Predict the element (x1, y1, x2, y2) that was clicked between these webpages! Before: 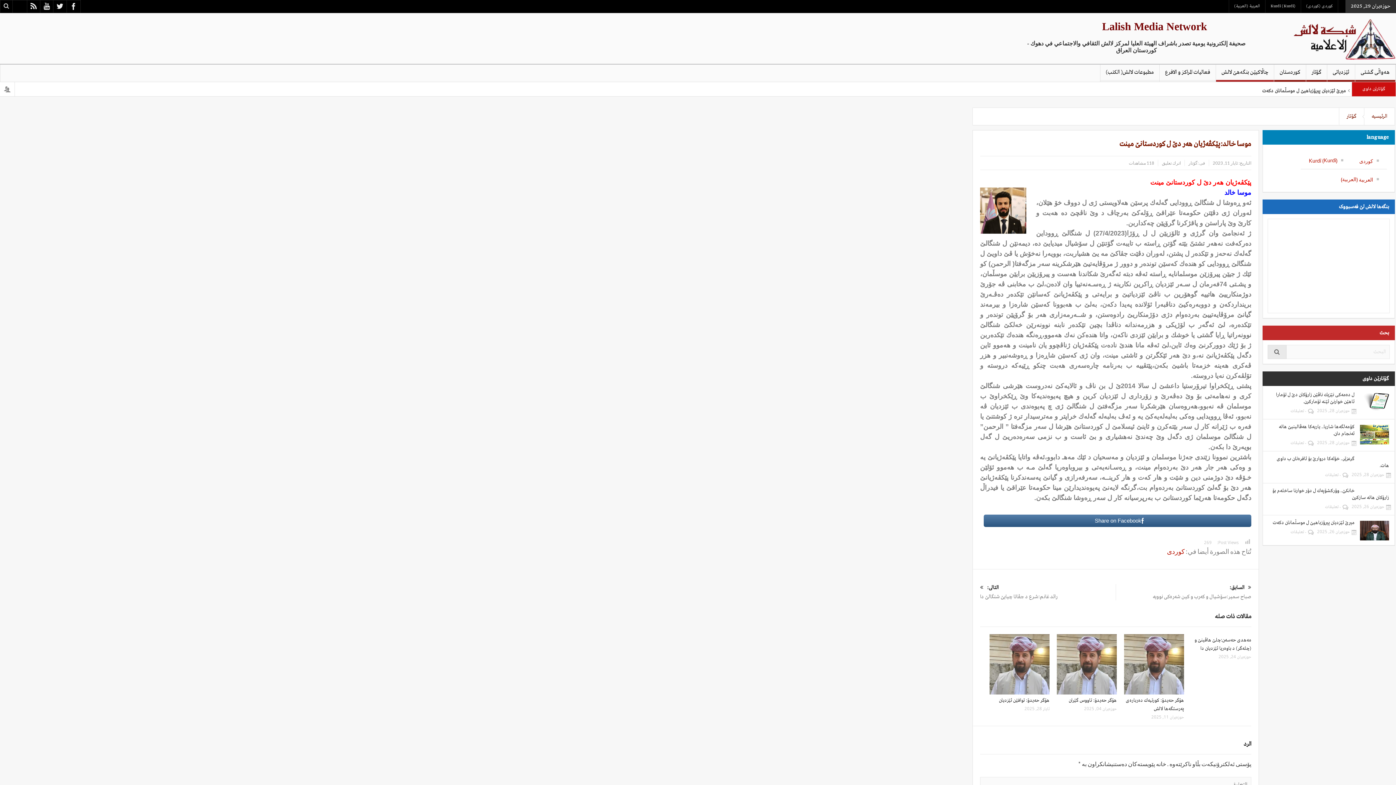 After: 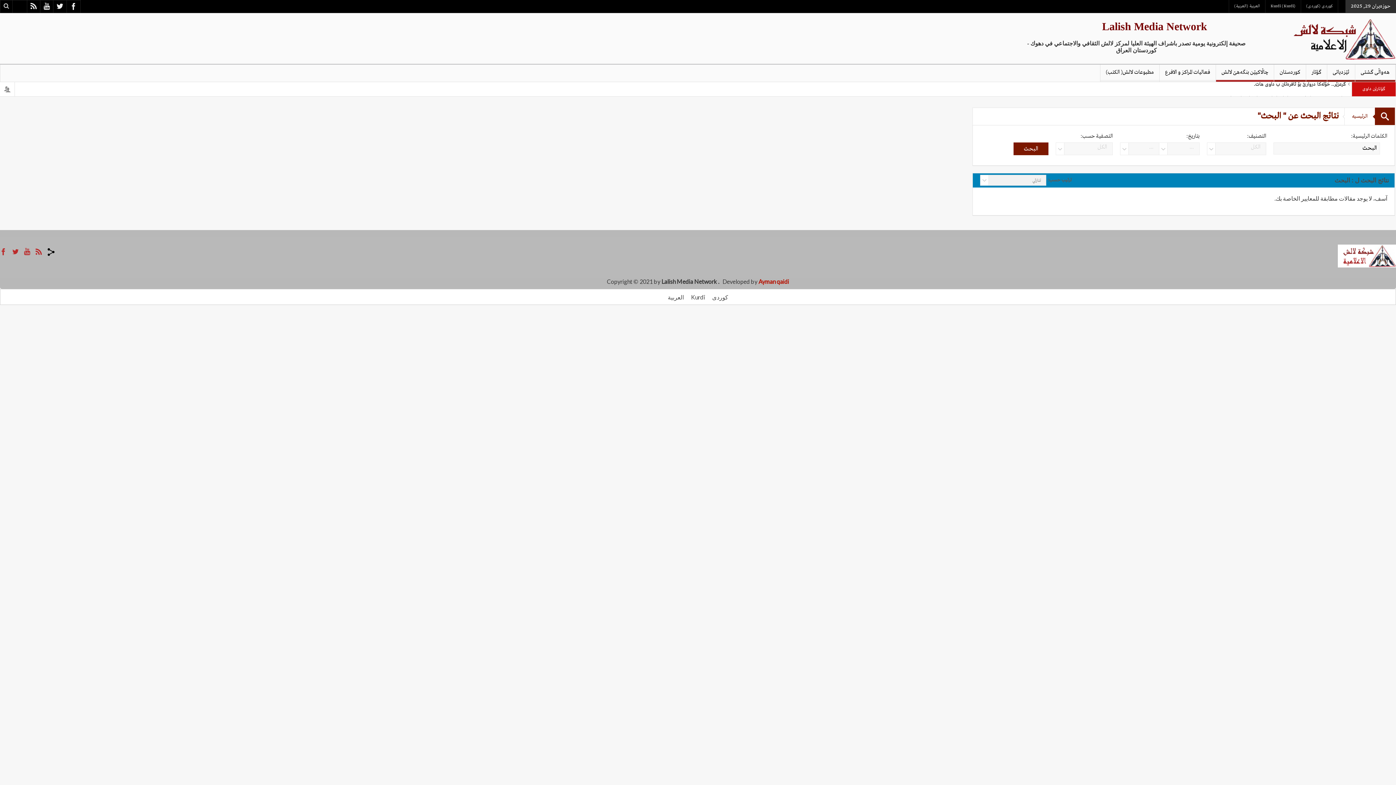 Action: bbox: (1268, 345, 1286, 359)